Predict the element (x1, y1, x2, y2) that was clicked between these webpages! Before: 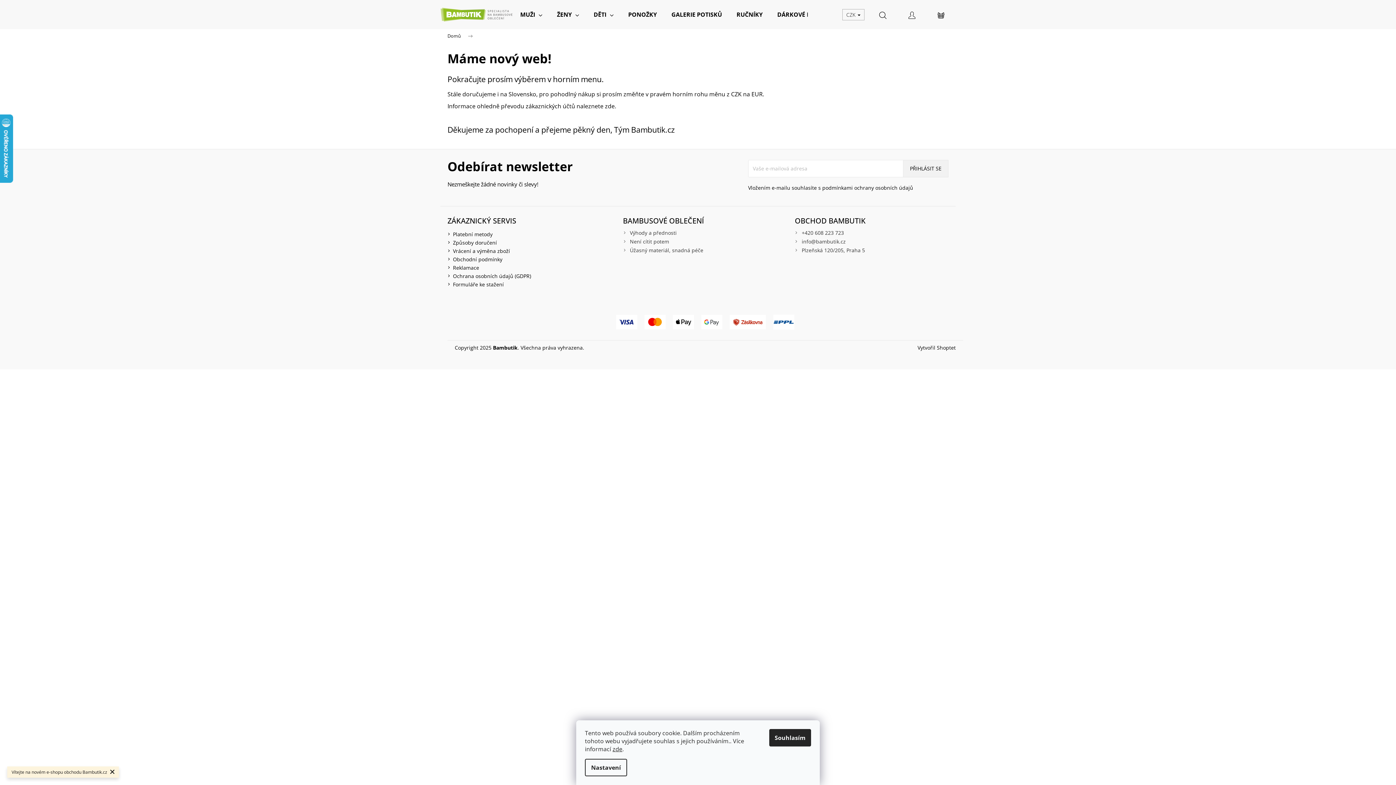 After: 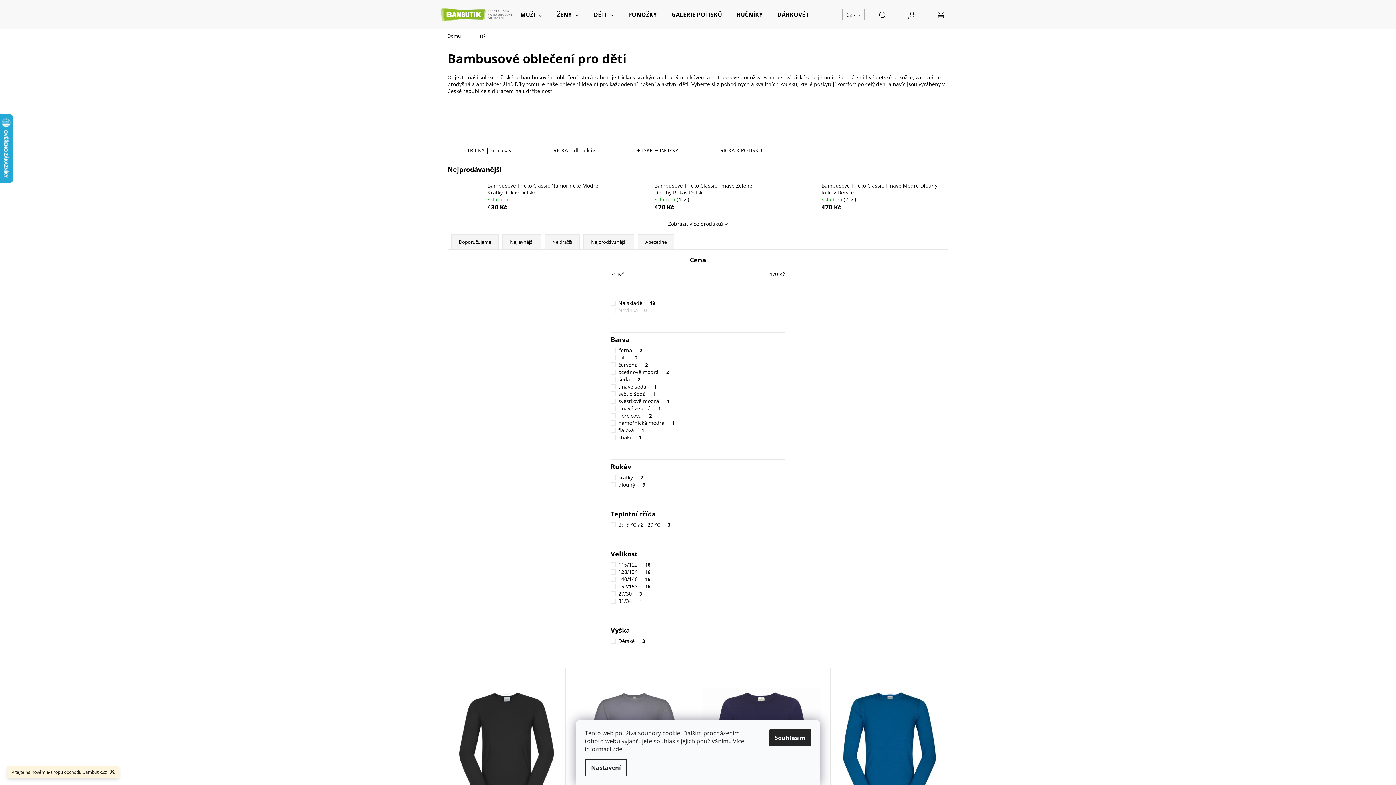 Action: label: DĚTI bbox: (586, 0, 621, 29)